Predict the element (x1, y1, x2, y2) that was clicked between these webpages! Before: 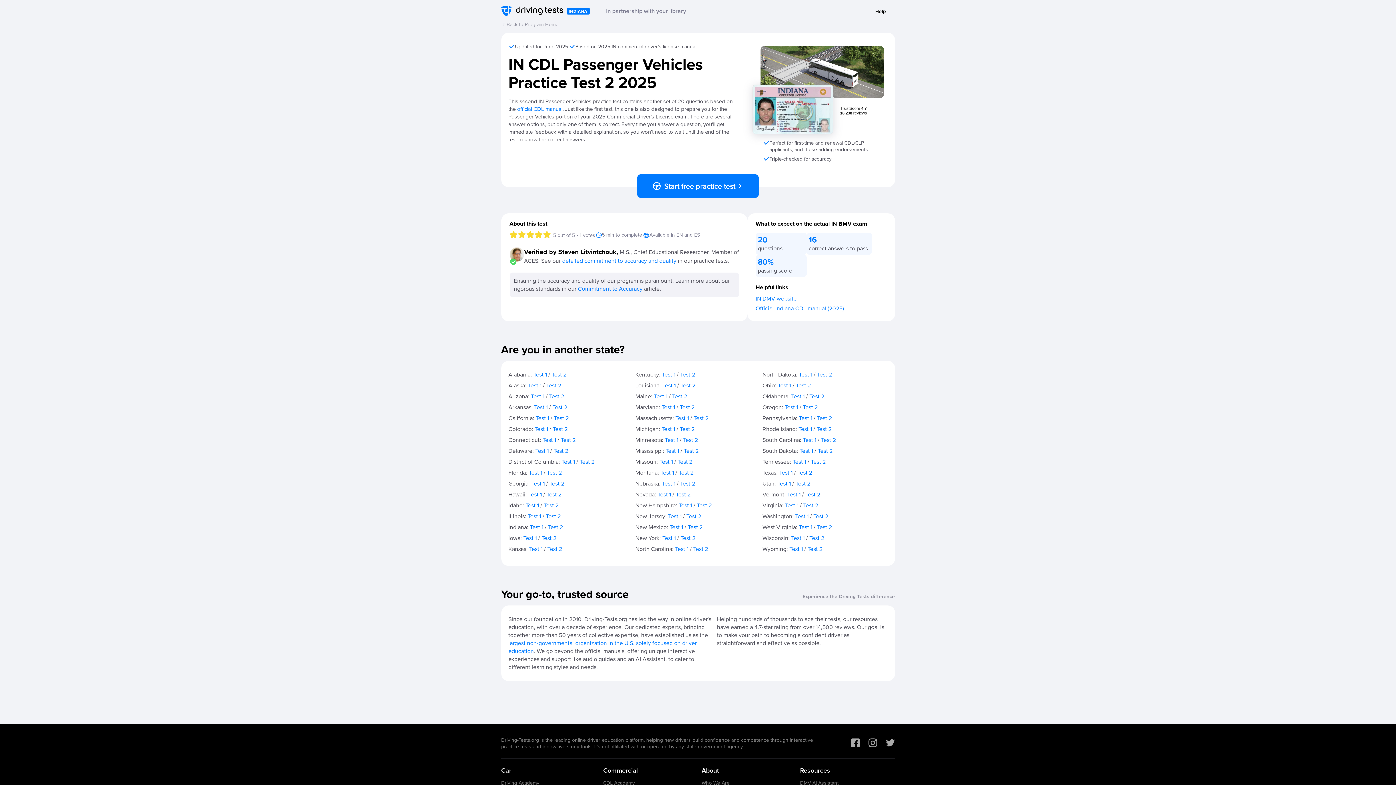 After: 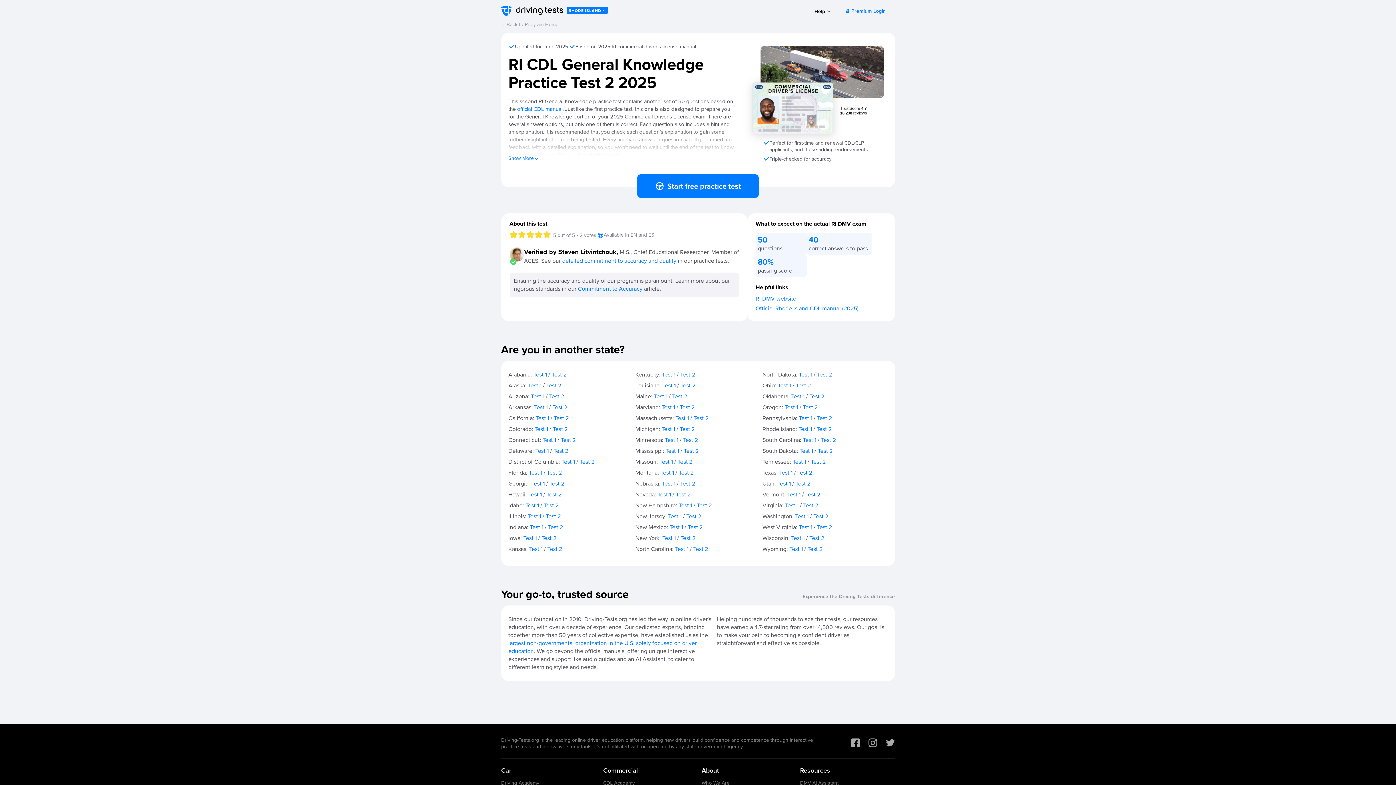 Action: bbox: (816, 425, 831, 433) label: Test 2